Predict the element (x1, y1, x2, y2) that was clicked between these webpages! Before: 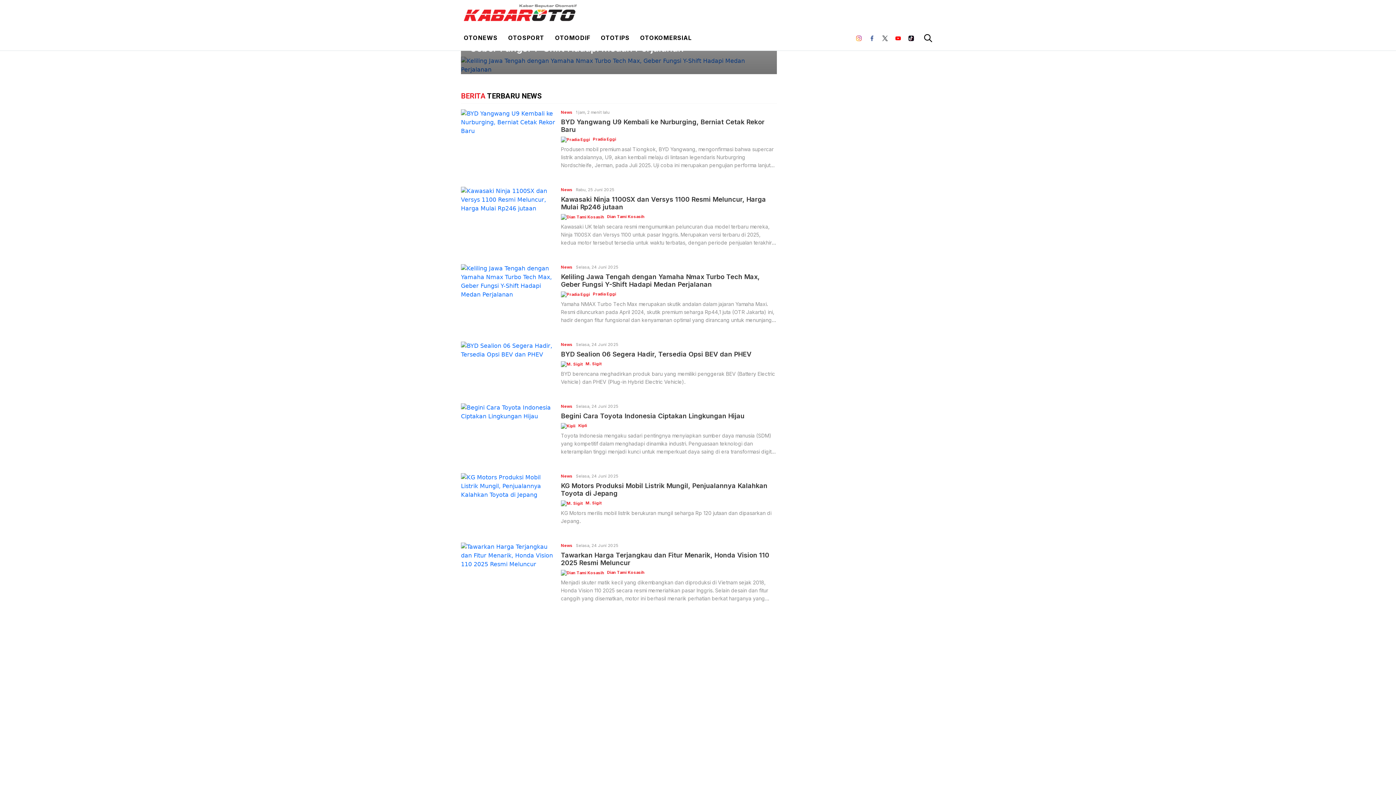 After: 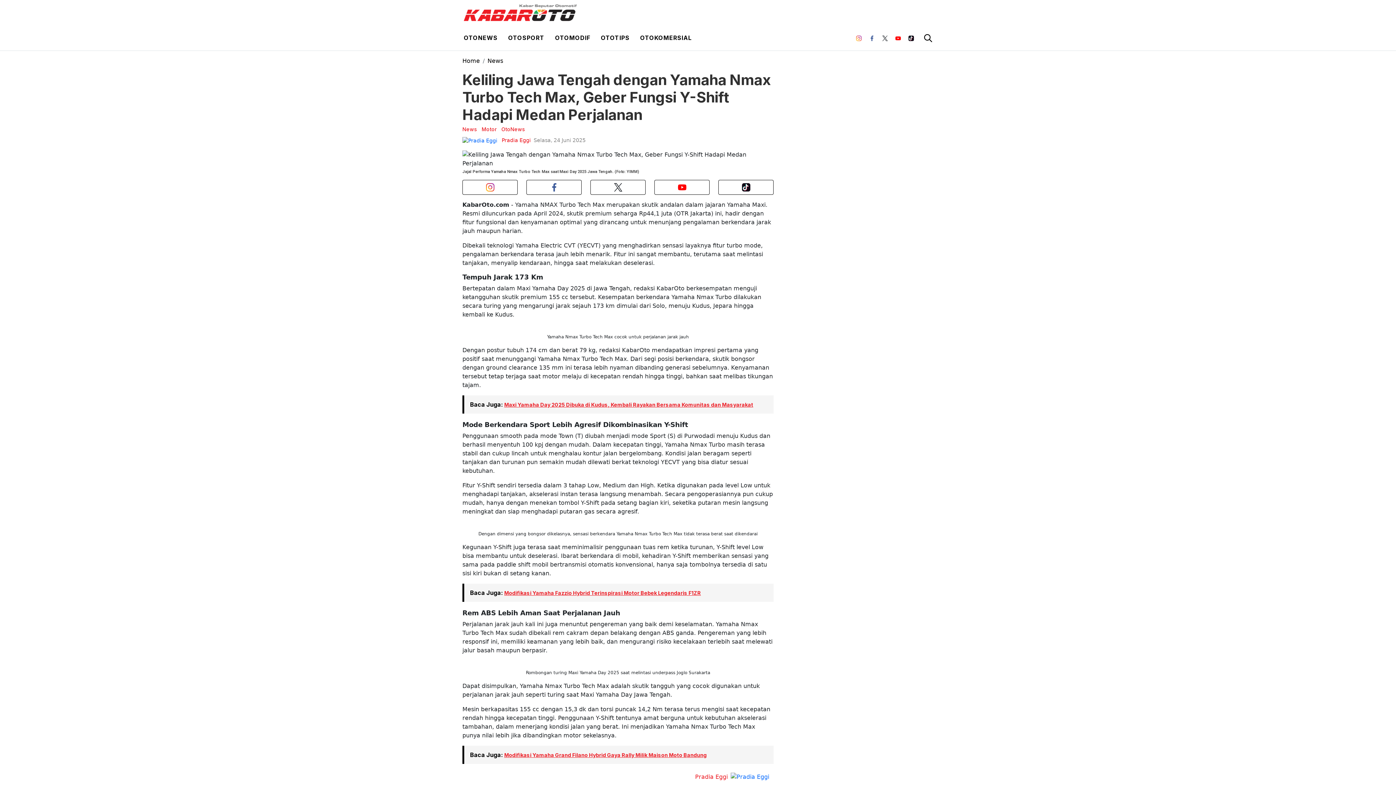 Action: label: News Selasa, 24 Juni 2025
Keliling Jawa Tengah dengan Yamaha Nmax Turbo Tech Max, Geber Fungsi Y-Shift Hadapi Medan Perjalanan bbox: (461, 56, 777, 74)